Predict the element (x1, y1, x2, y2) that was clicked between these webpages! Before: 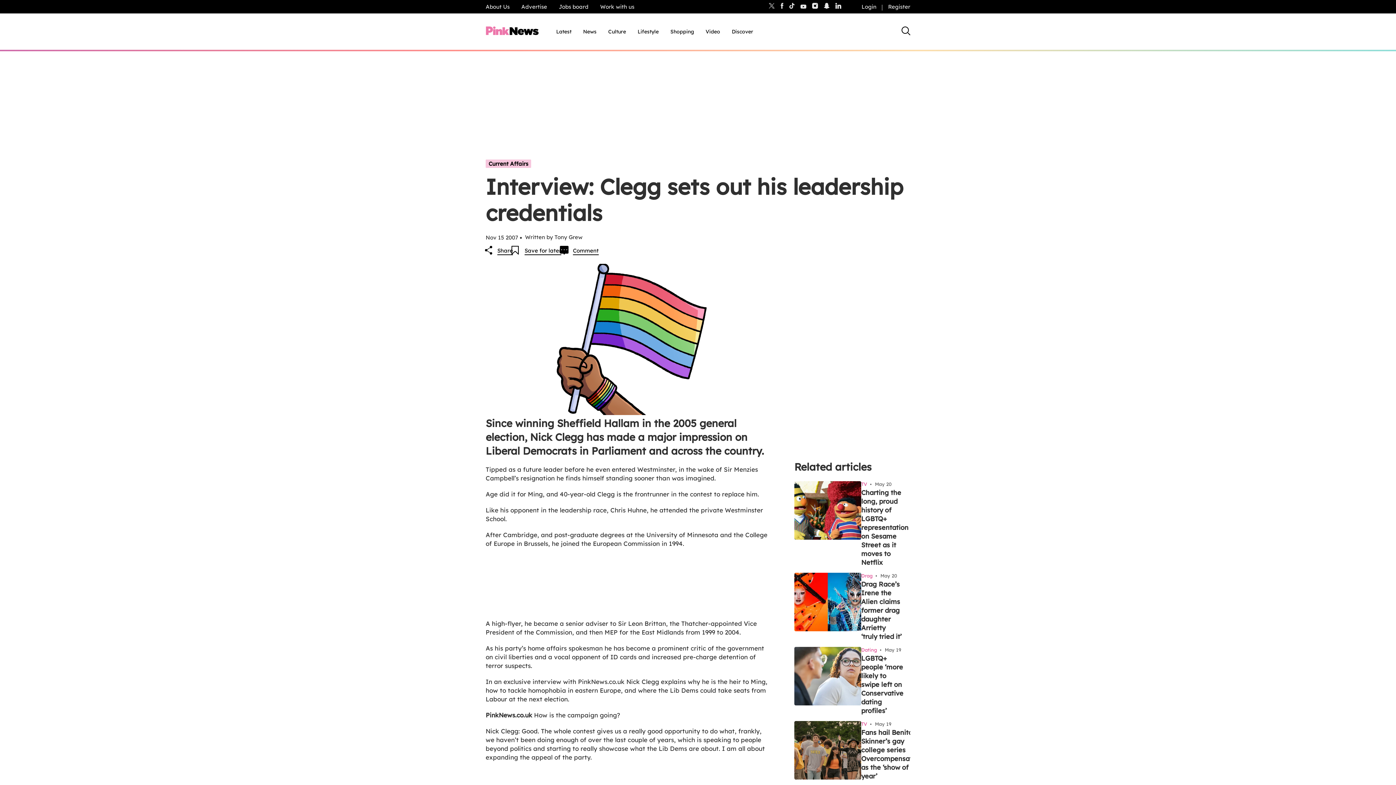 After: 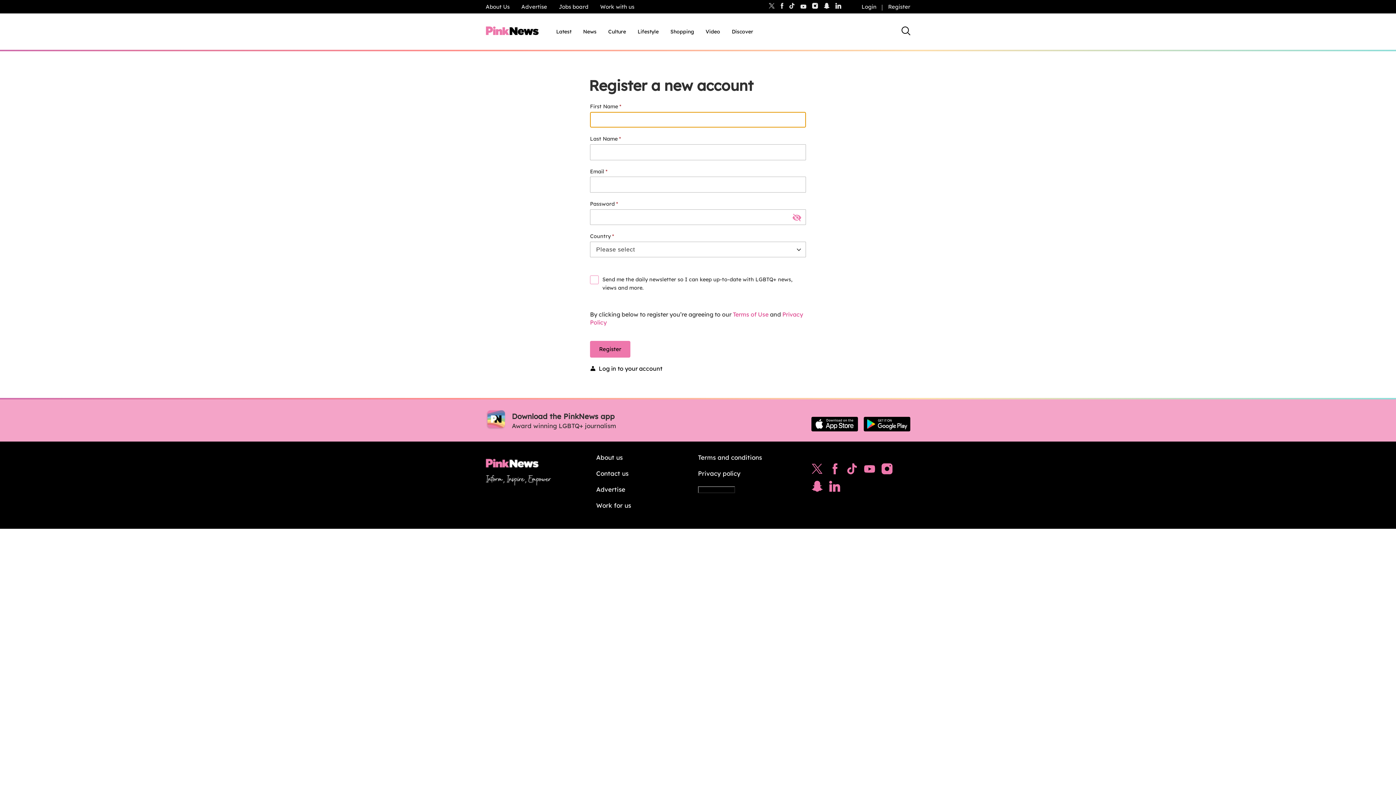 Action: label: Register bbox: (882, 1, 916, 11)